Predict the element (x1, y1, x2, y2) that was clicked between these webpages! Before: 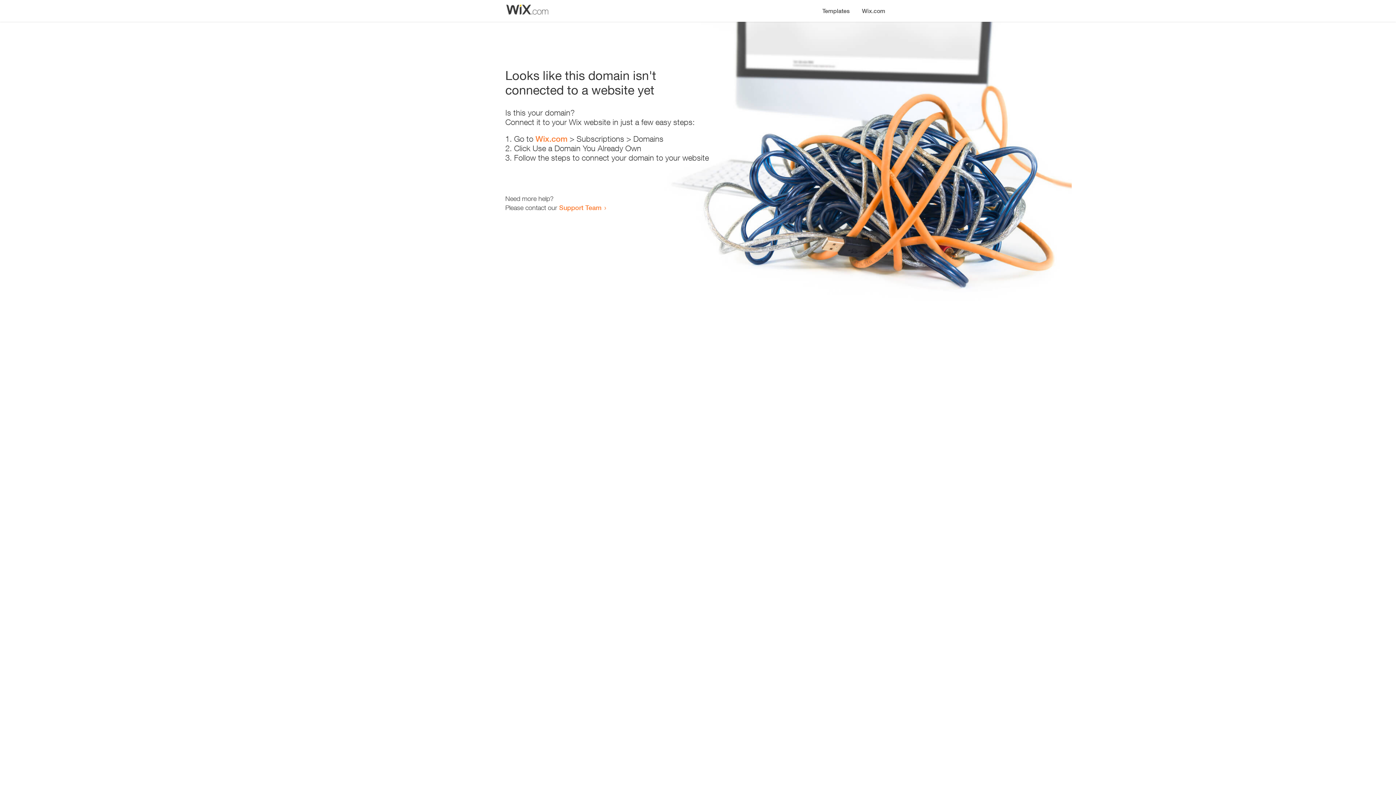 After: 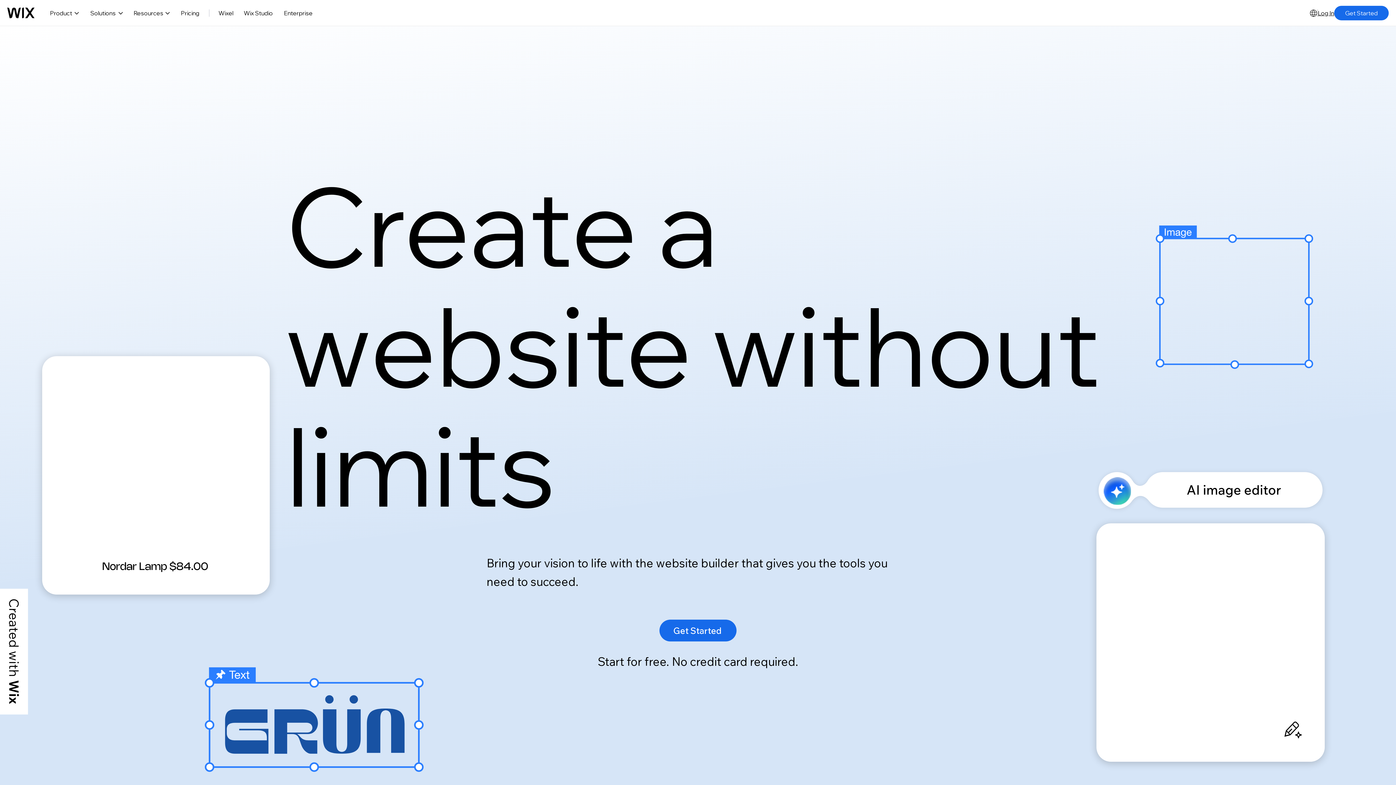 Action: bbox: (856, 0, 890, 14) label: Wix.com